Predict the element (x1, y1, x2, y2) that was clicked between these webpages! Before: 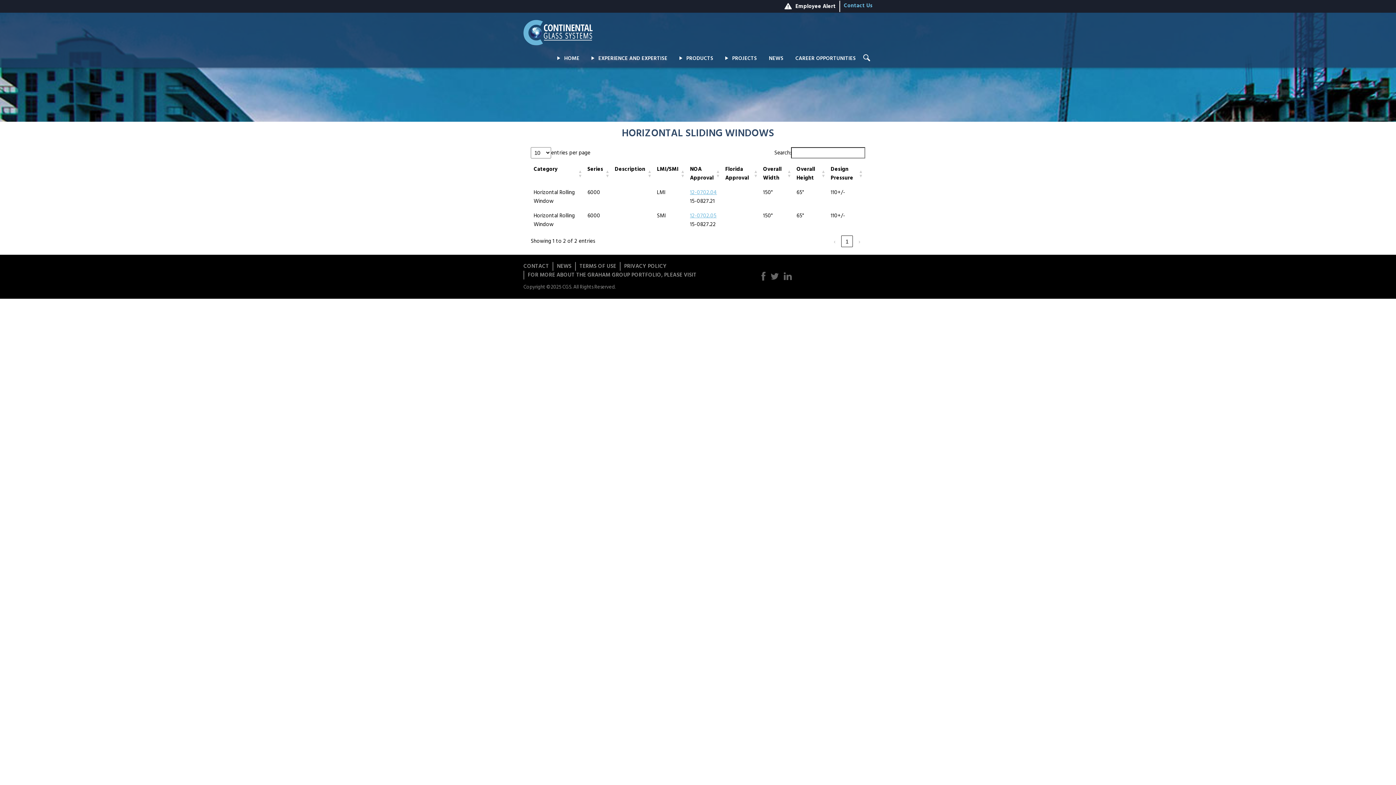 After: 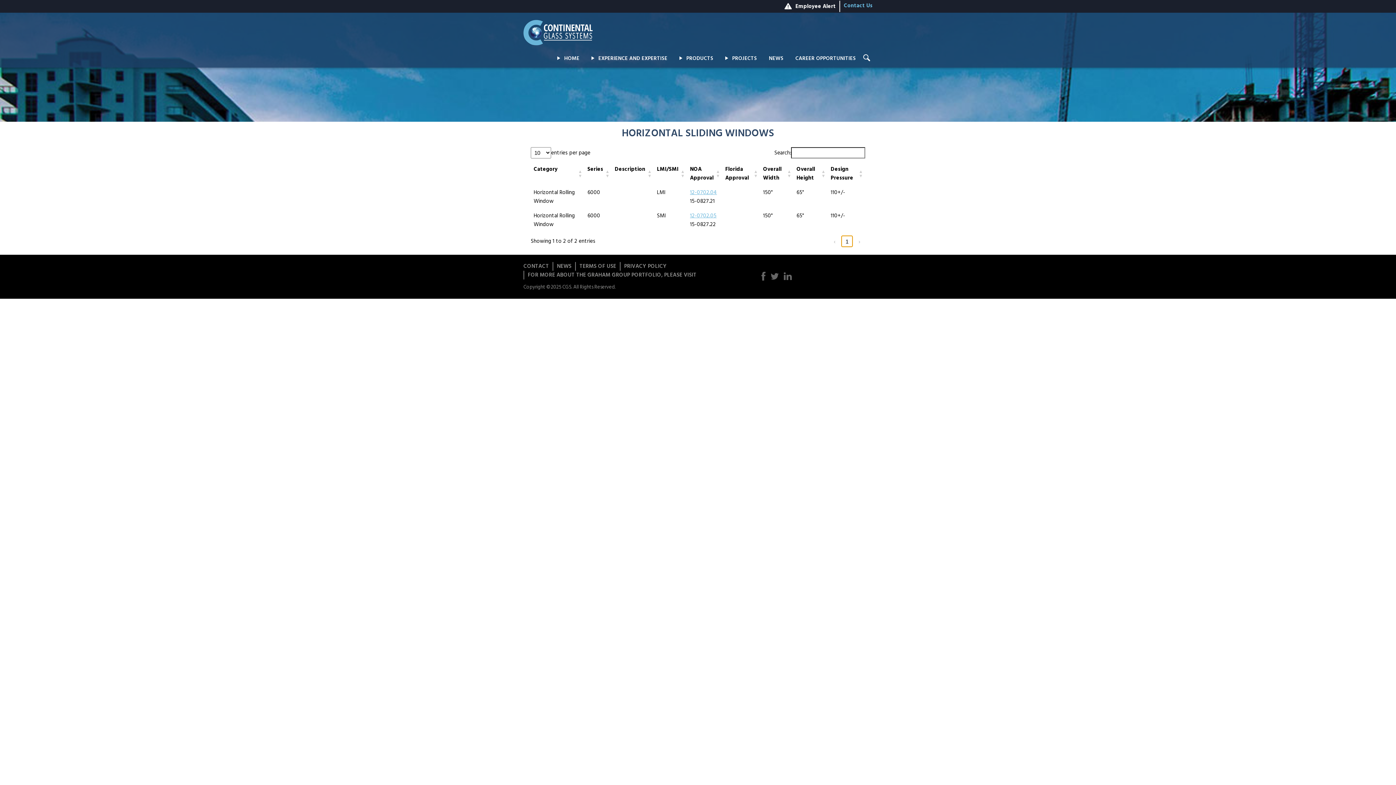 Action: label: 1 bbox: (841, 235, 853, 247)